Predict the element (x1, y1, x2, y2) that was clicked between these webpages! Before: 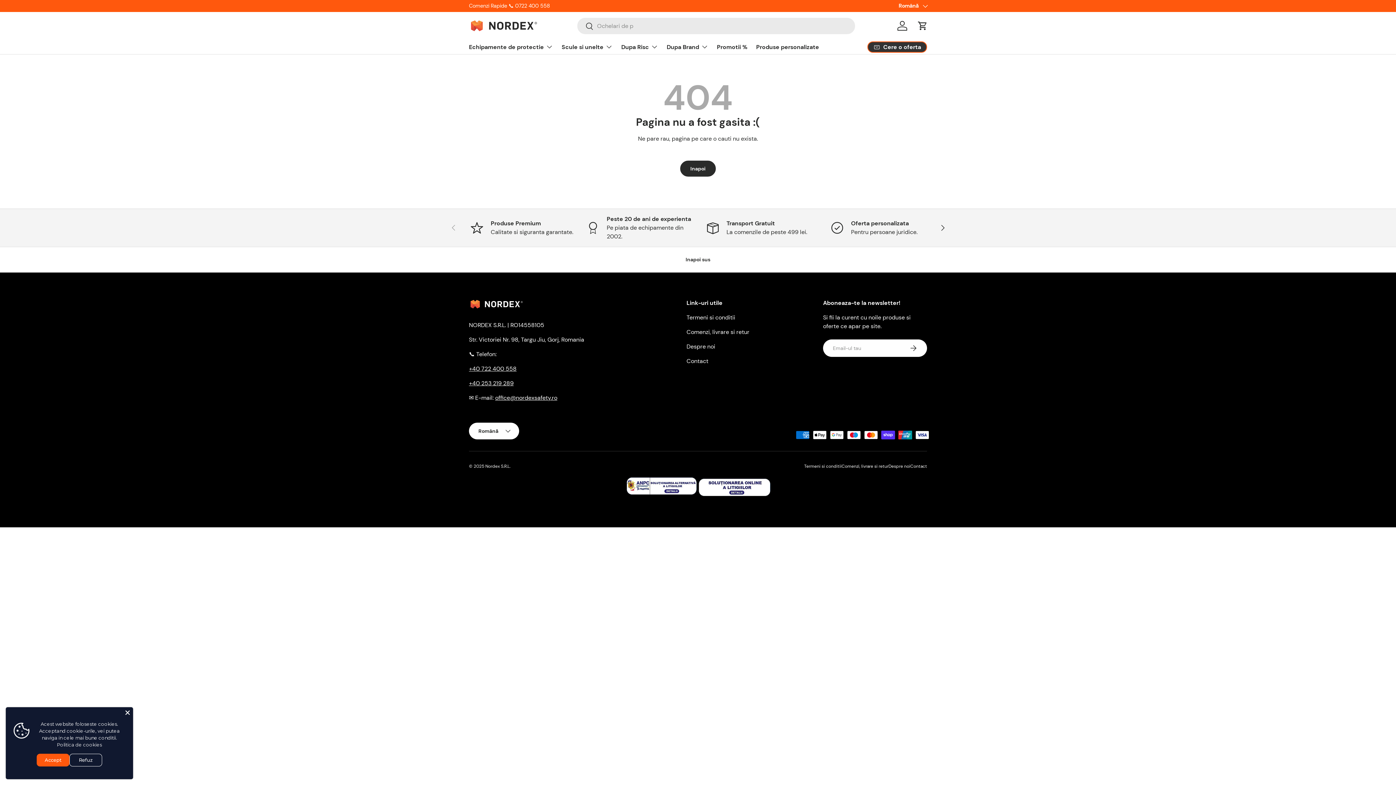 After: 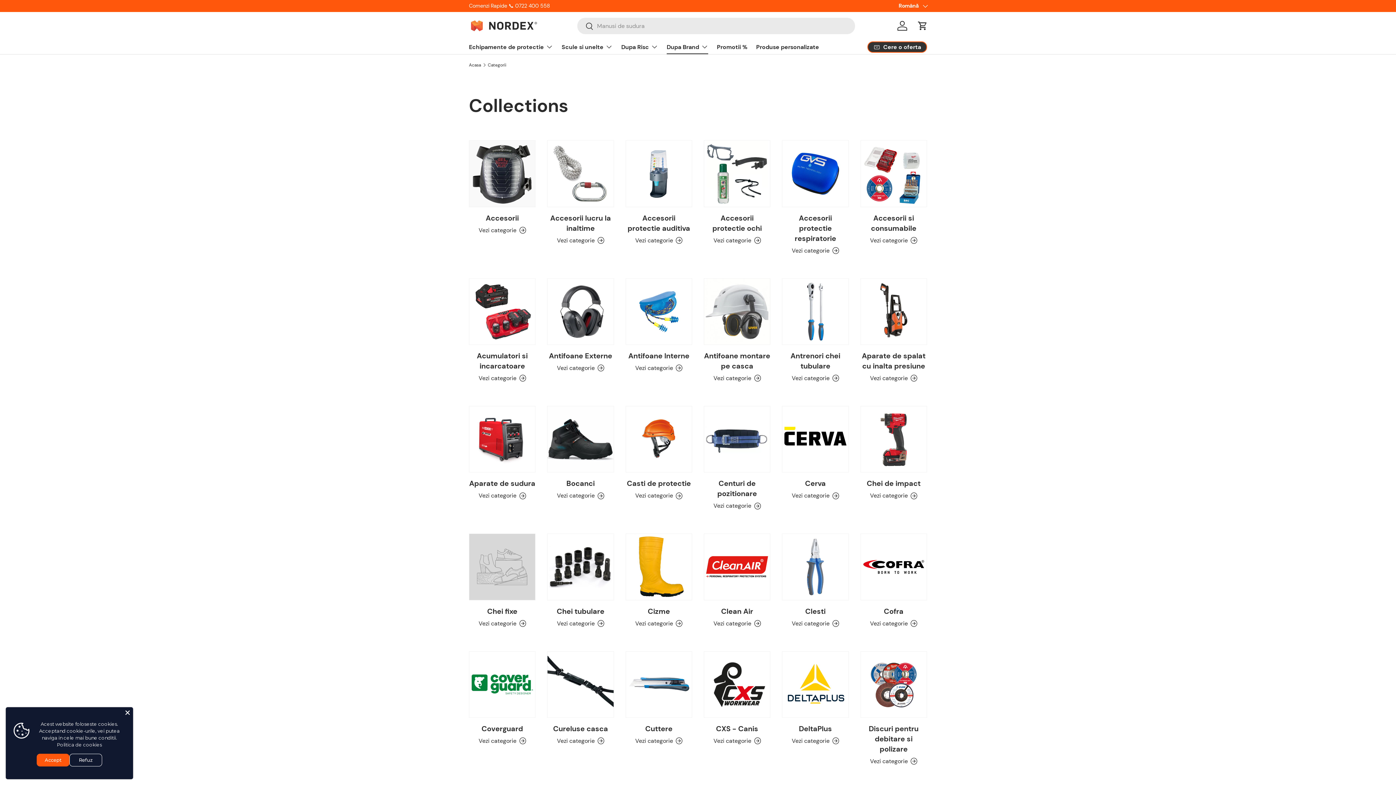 Action: label: Dupa Brand bbox: (666, 39, 708, 54)